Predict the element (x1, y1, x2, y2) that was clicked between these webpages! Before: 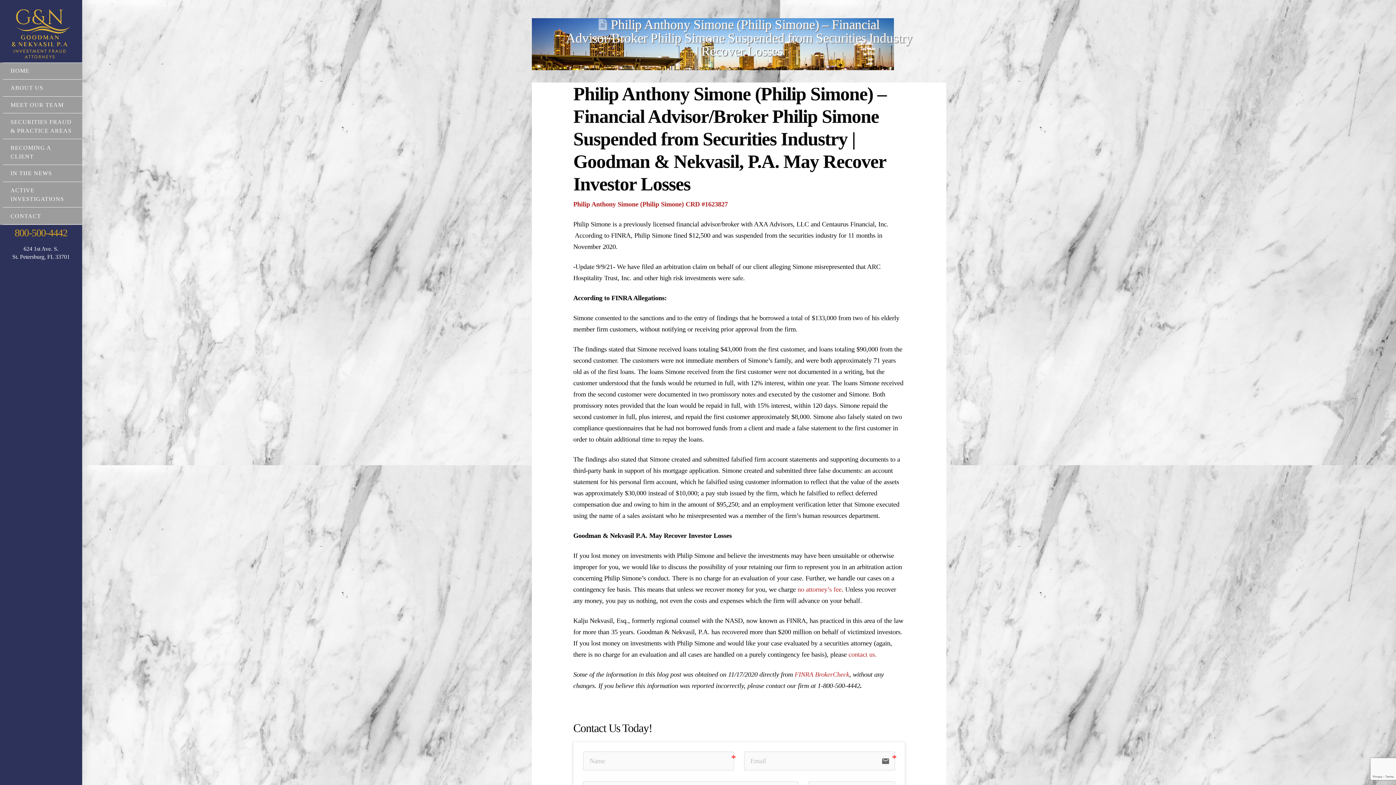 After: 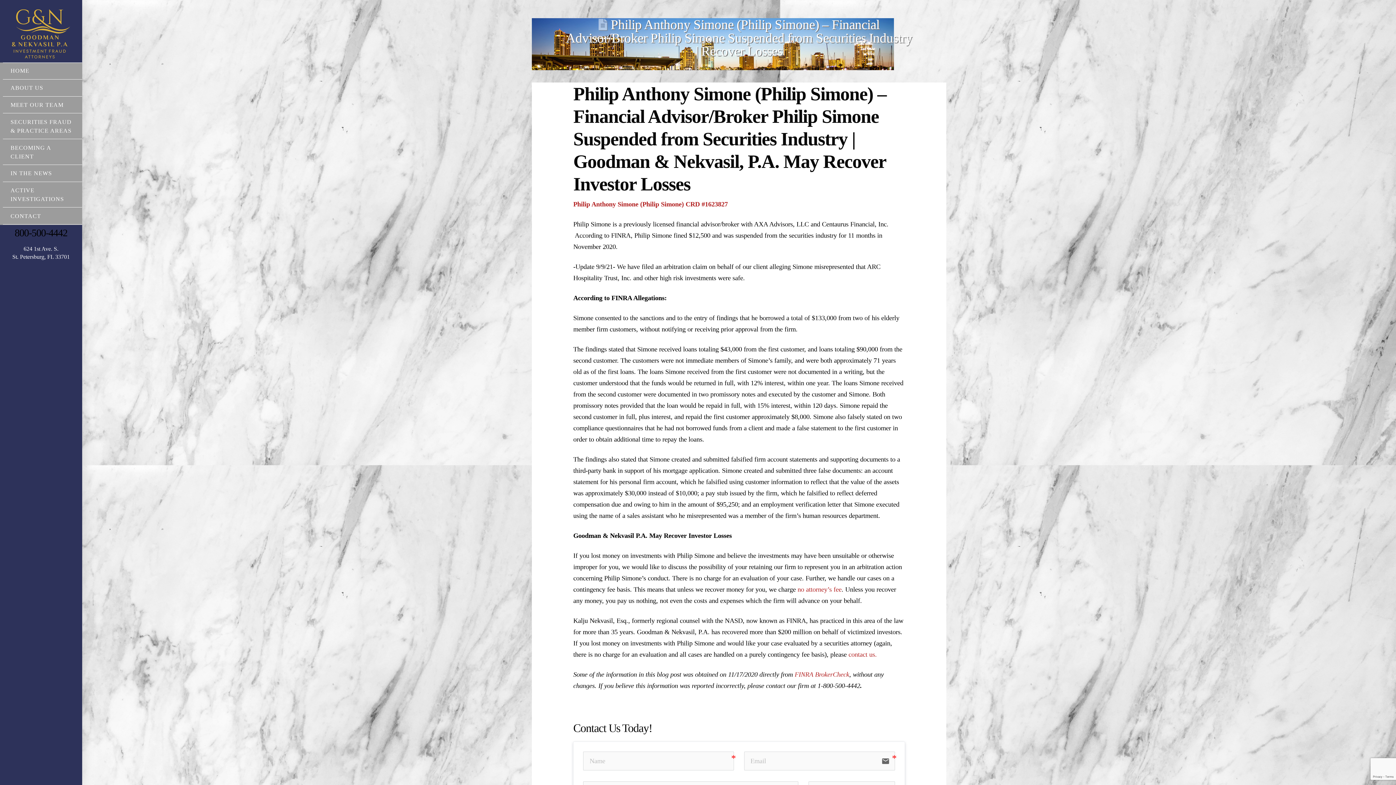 Action: label: 800-500-4442 bbox: (14, 227, 67, 238)